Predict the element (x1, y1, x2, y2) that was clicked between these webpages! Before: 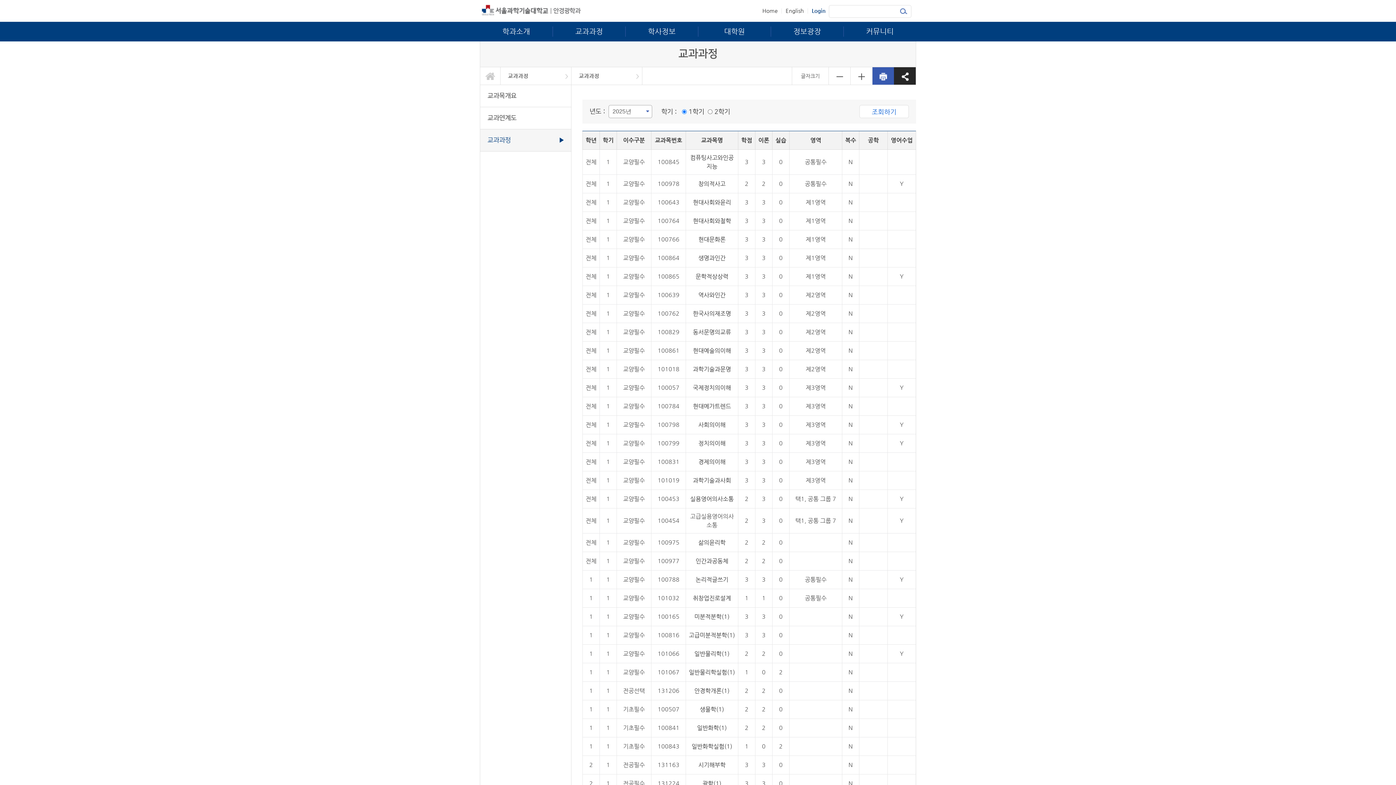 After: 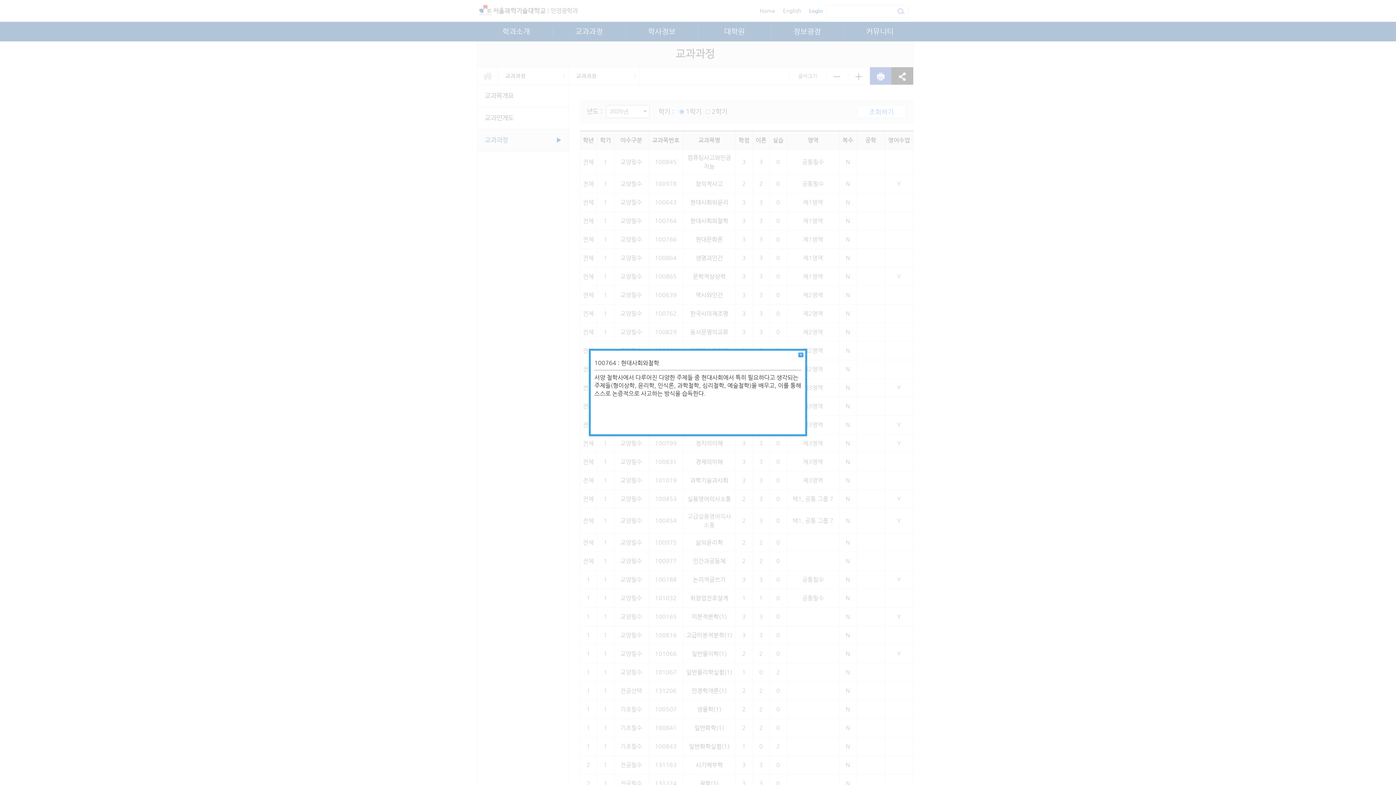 Action: label: 현대사회와철학 bbox: (693, 217, 731, 224)